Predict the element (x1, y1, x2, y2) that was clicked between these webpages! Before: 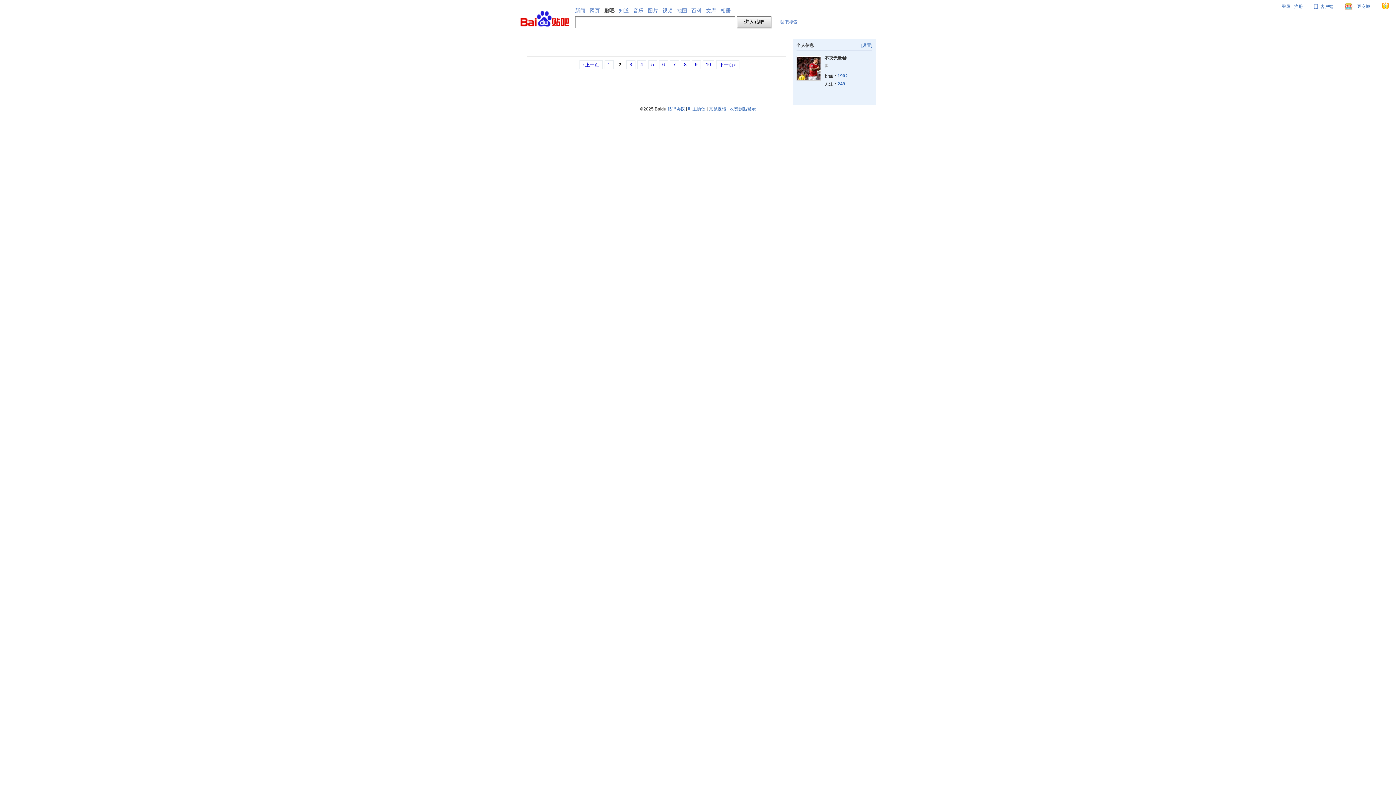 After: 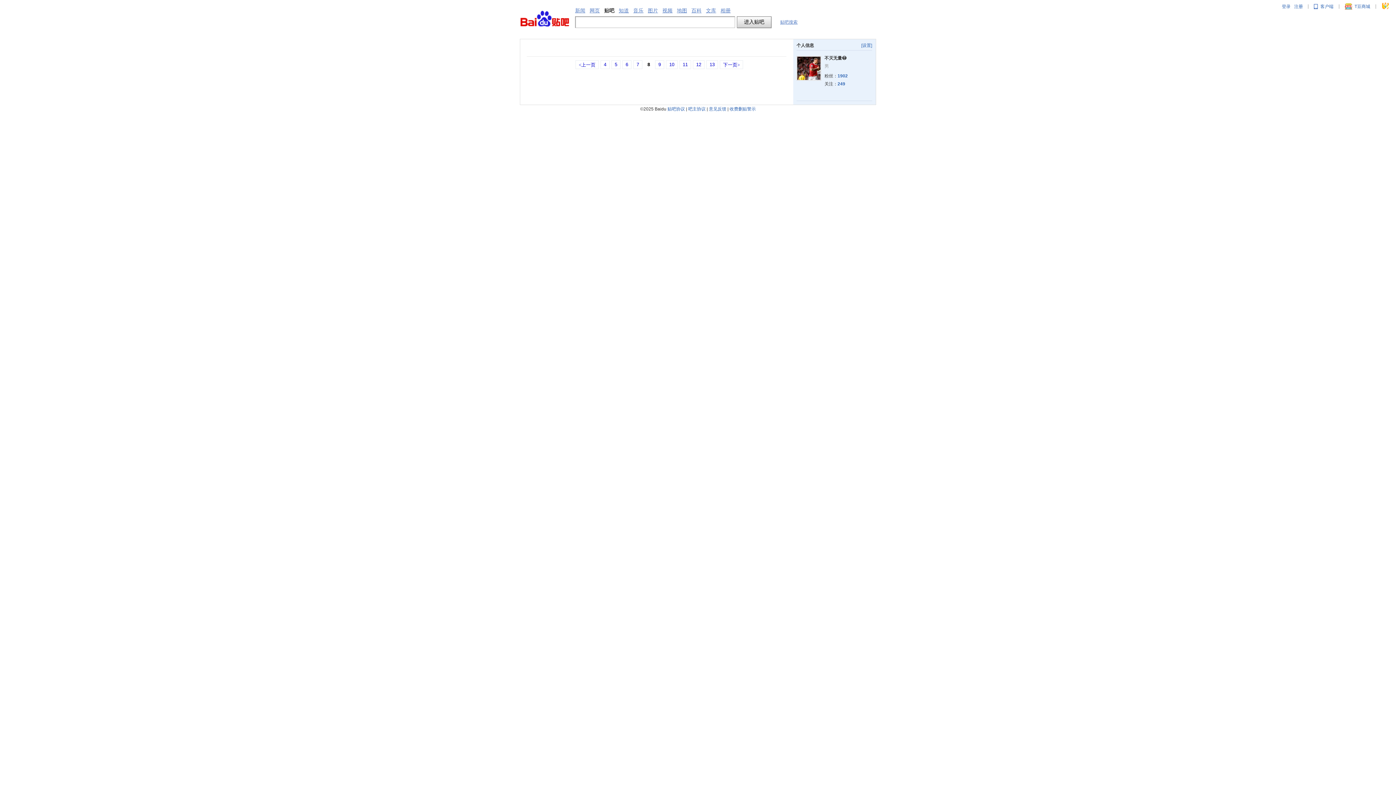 Action: label: 8 bbox: (680, 60, 690, 69)